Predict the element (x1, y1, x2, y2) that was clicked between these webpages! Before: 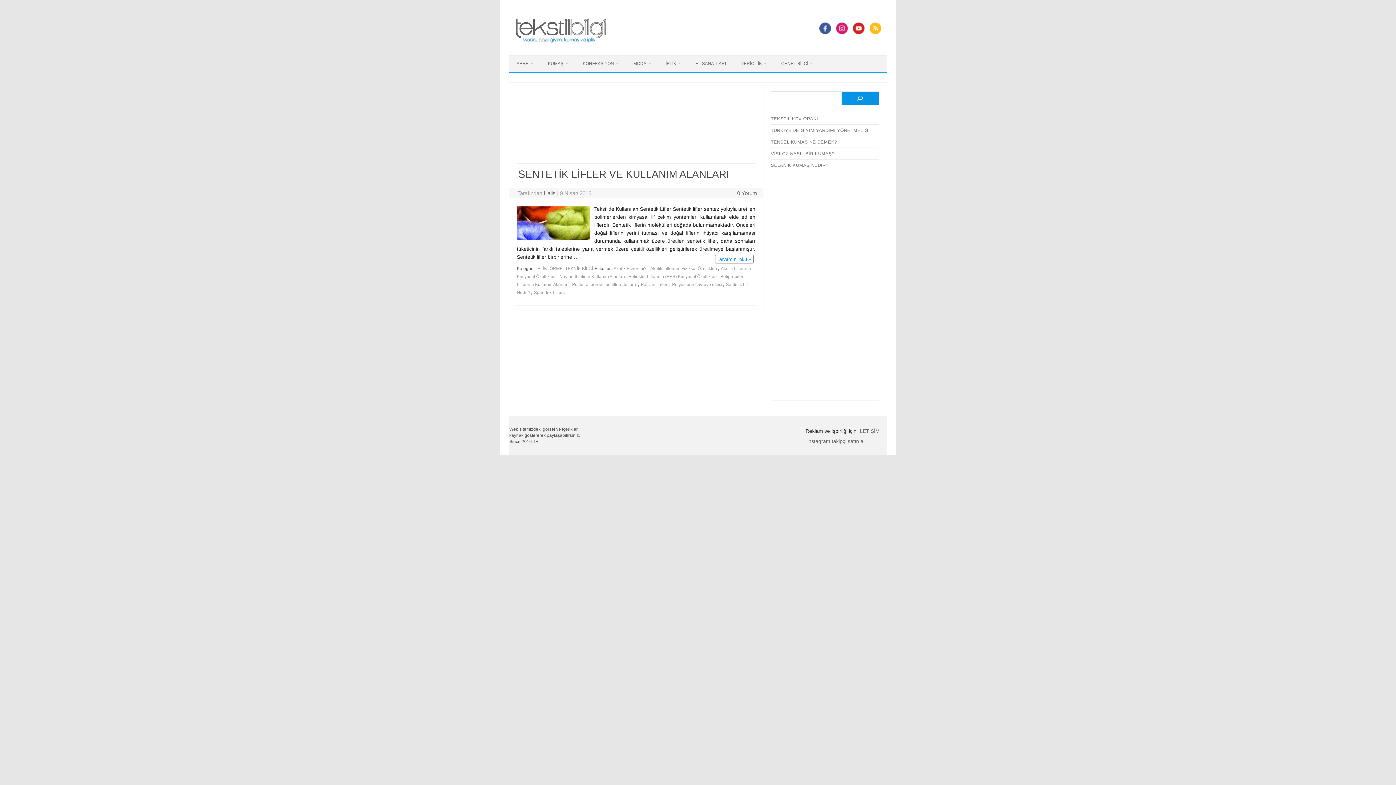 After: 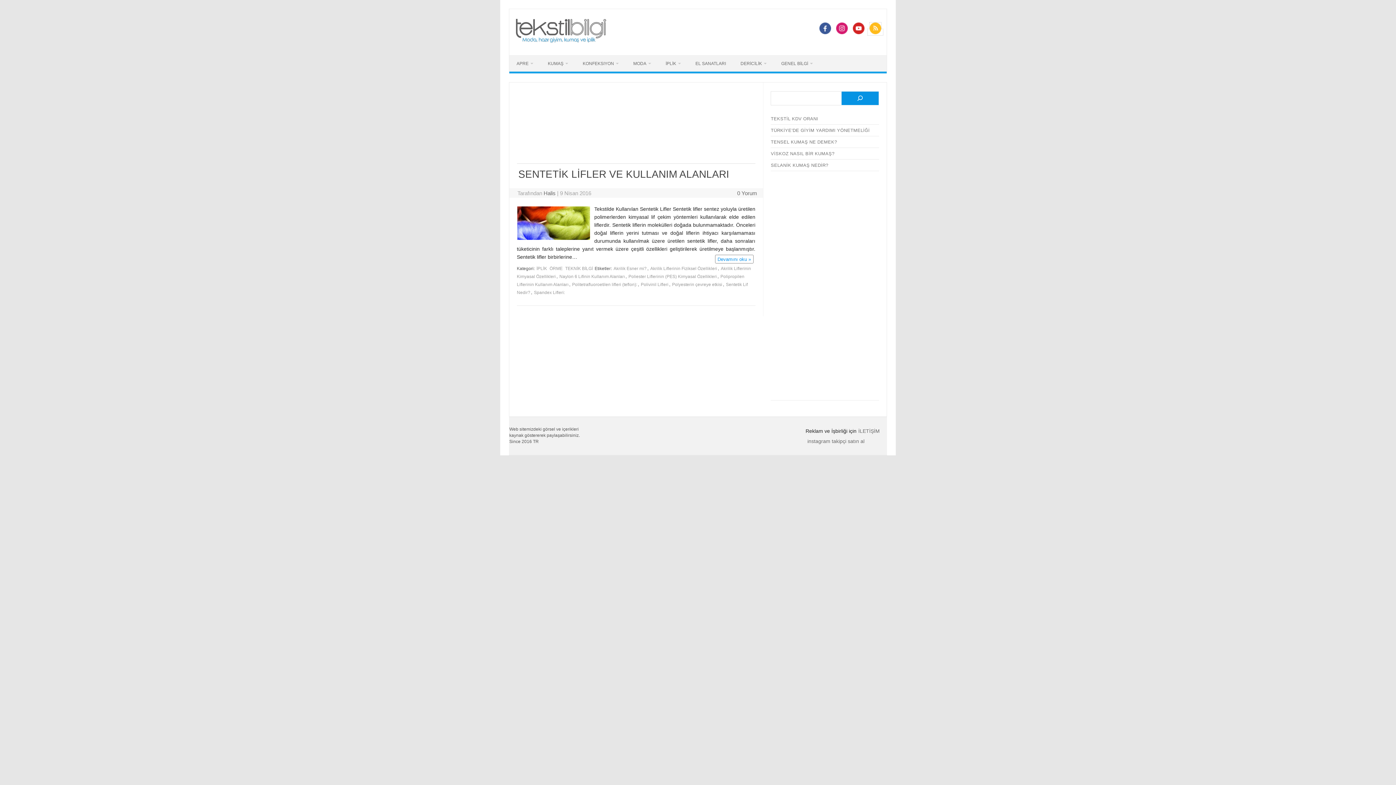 Action: bbox: (868, 29, 883, 35)